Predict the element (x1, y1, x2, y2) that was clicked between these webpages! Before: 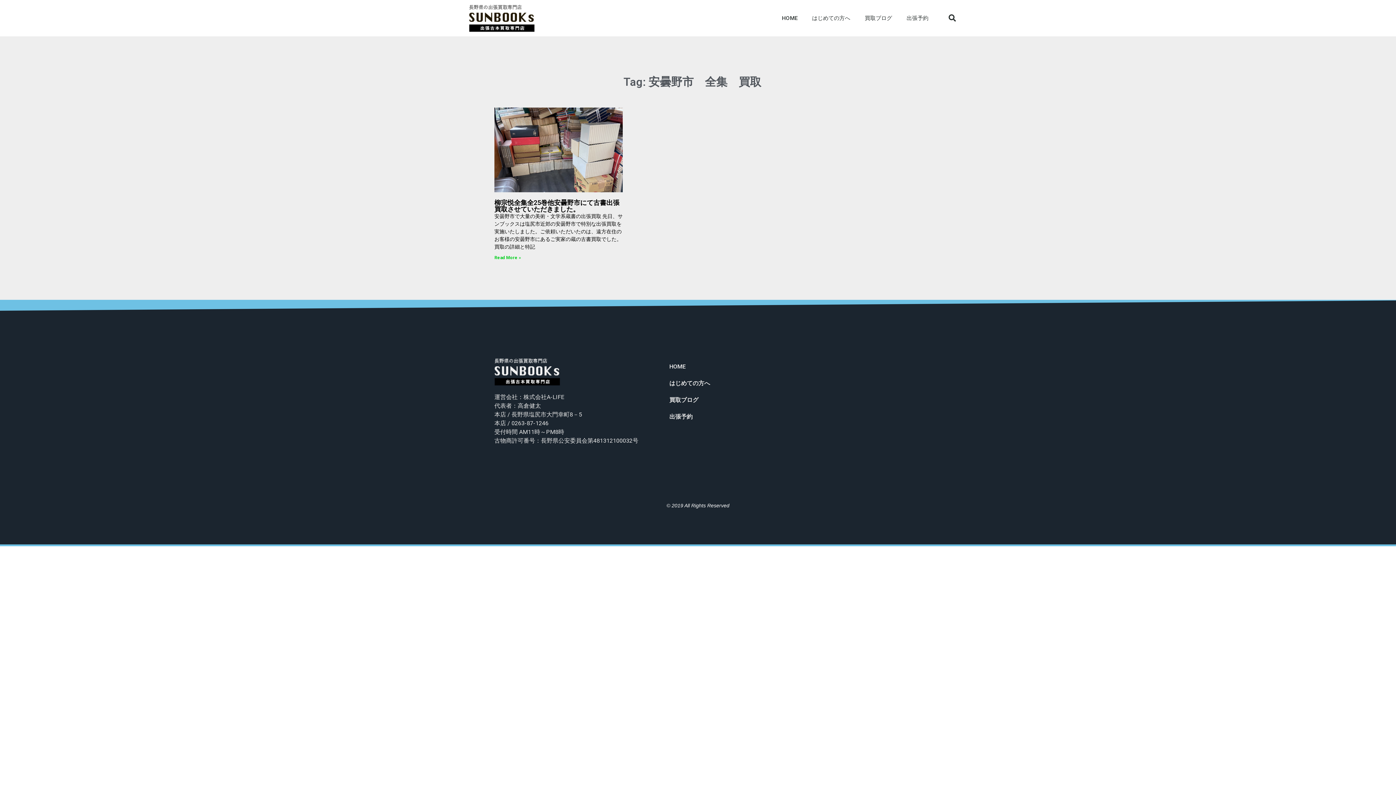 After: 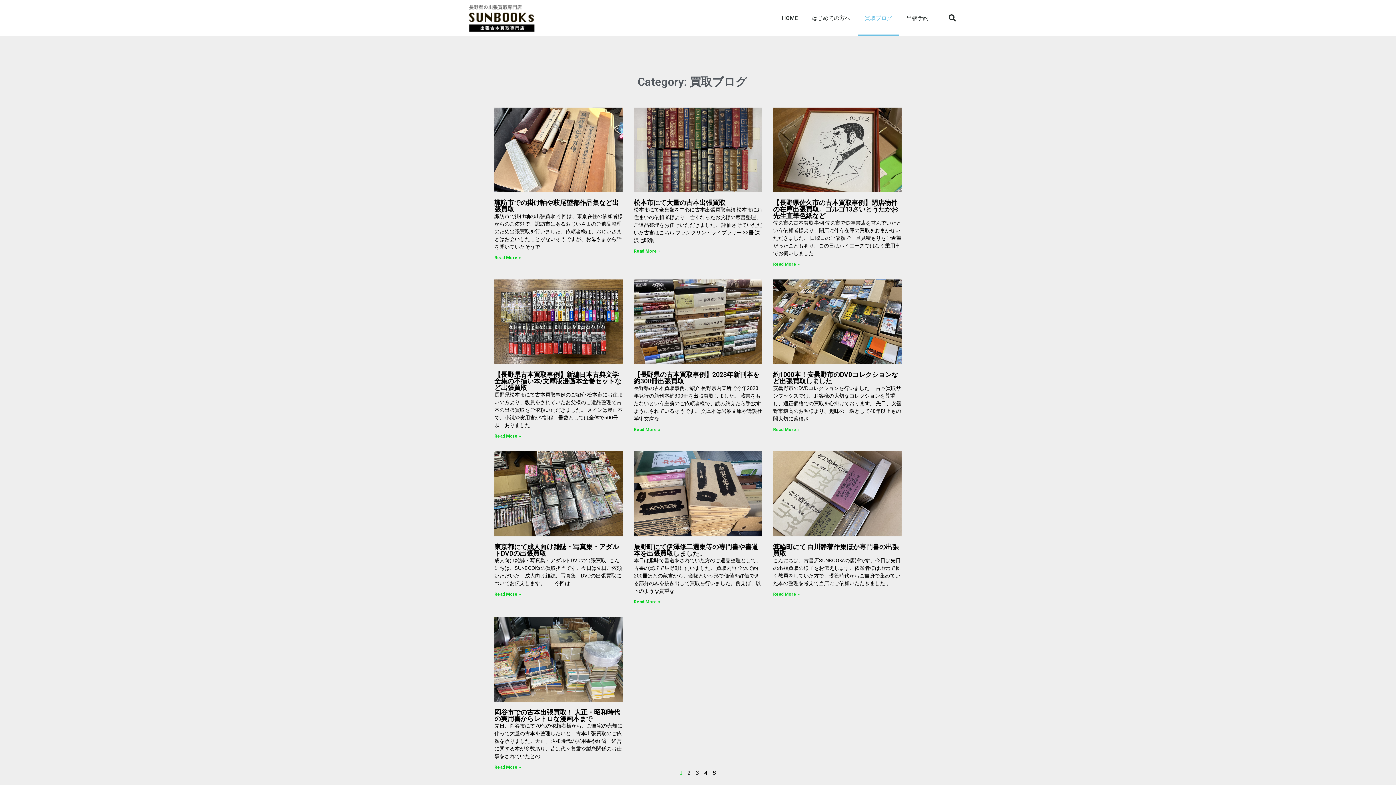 Action: label: 買取ブログ bbox: (662, 392, 901, 408)